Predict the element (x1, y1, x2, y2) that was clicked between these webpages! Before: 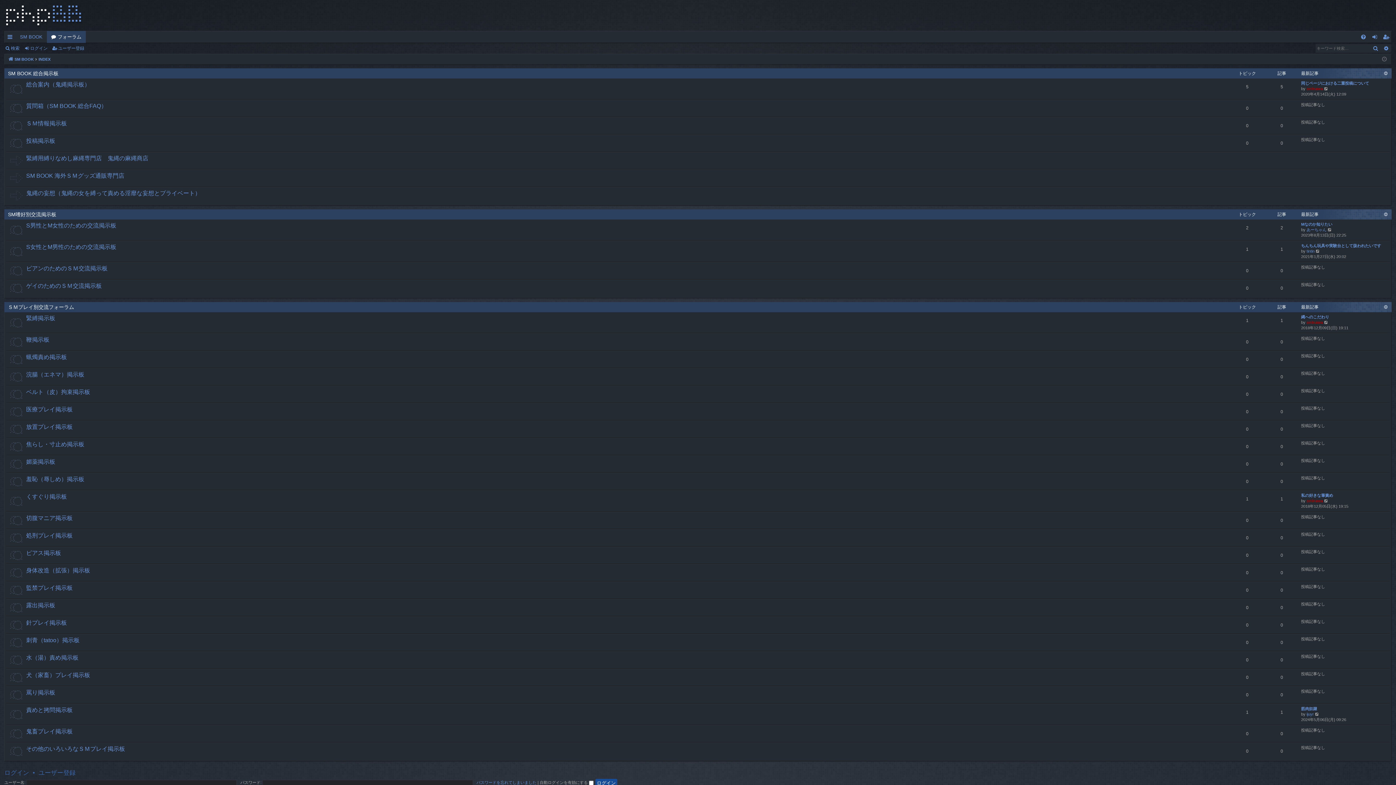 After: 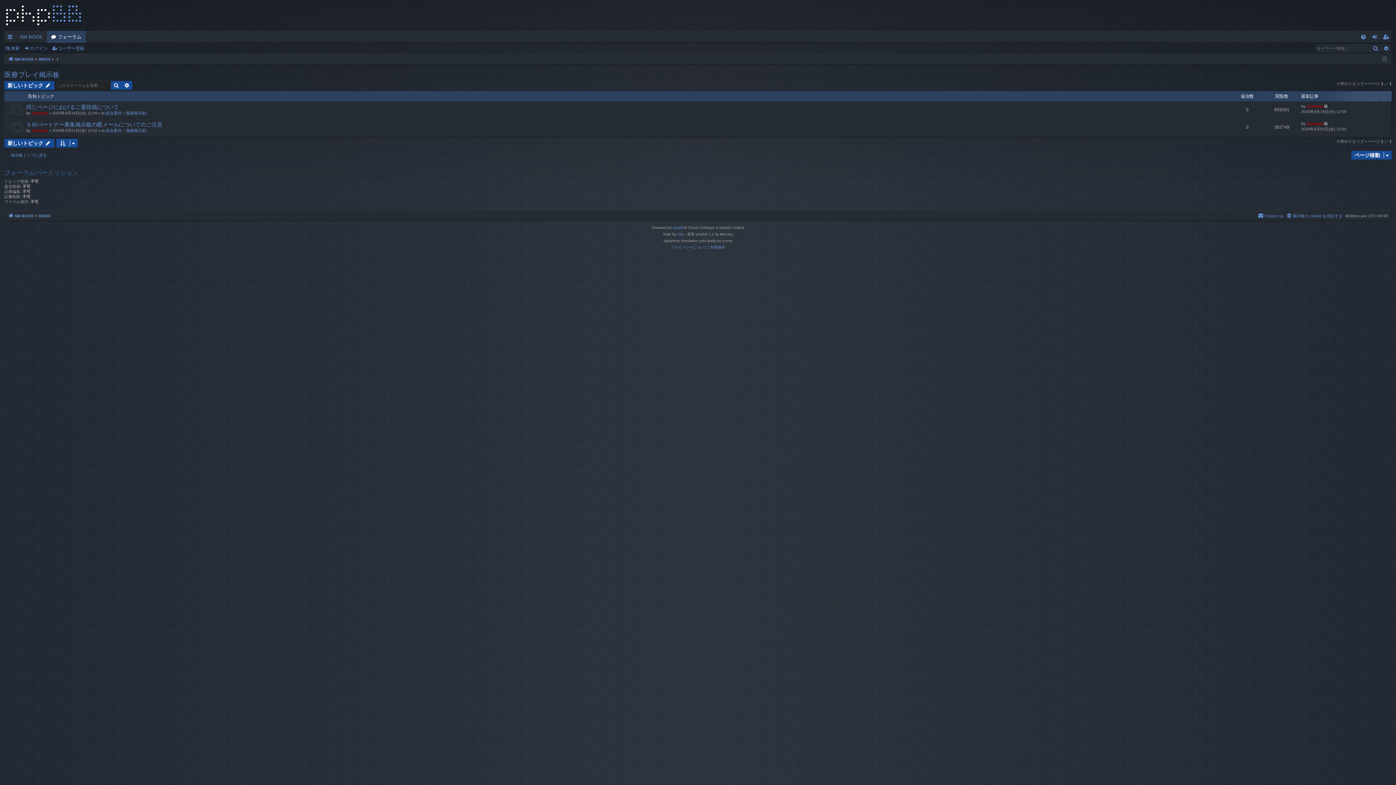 Action: label: 医療プレイ掲示板 bbox: (26, 406, 72, 413)